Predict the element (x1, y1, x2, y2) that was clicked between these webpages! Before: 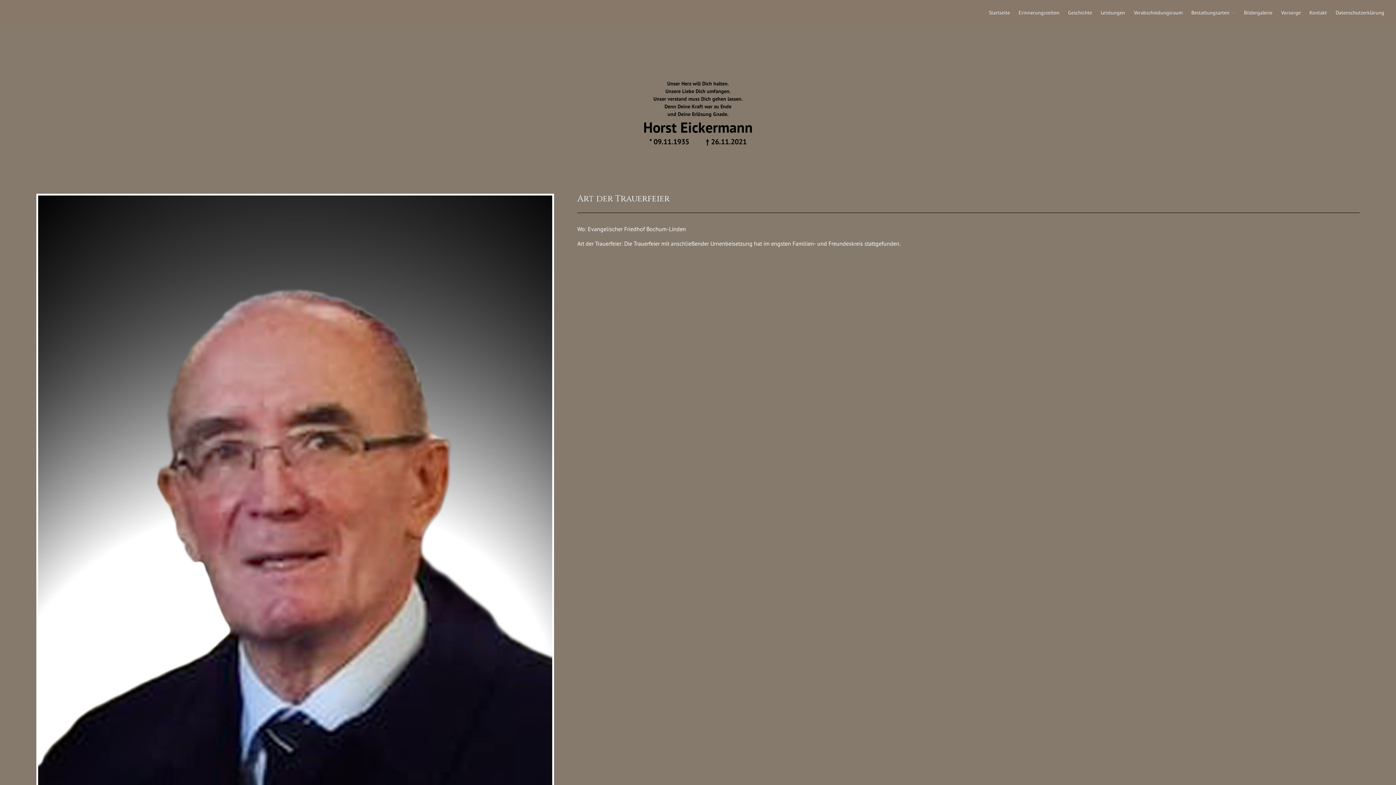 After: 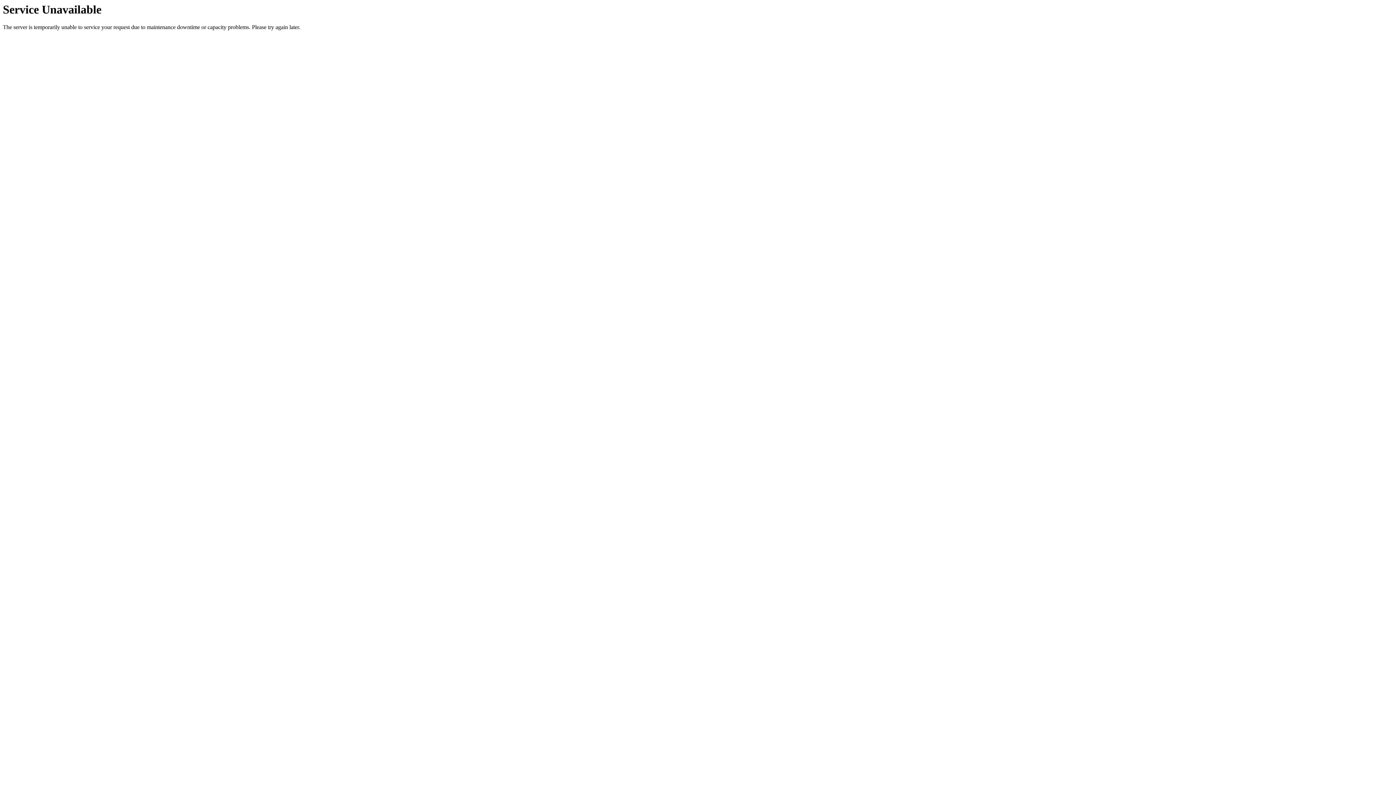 Action: bbox: (1097, 7, 1129, 18) label: Leistungen